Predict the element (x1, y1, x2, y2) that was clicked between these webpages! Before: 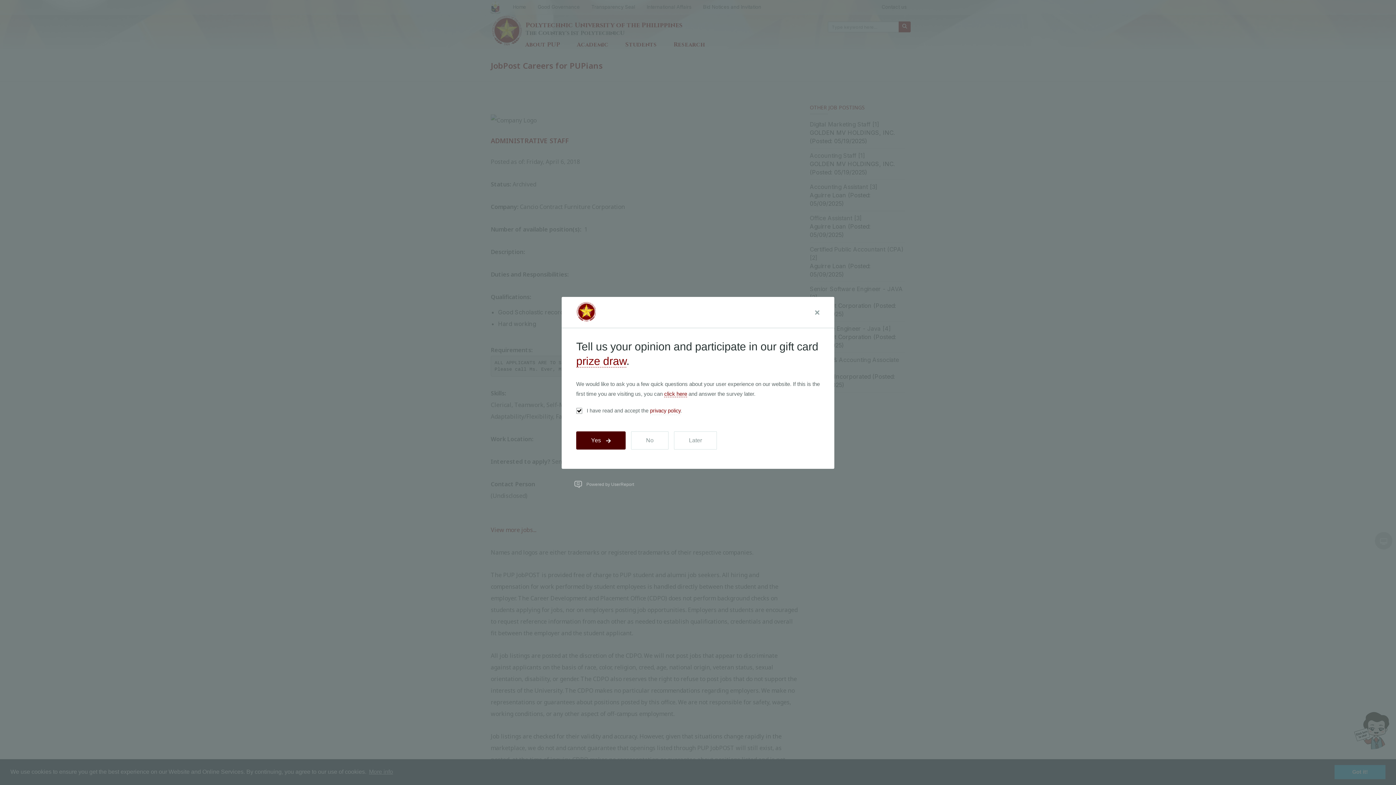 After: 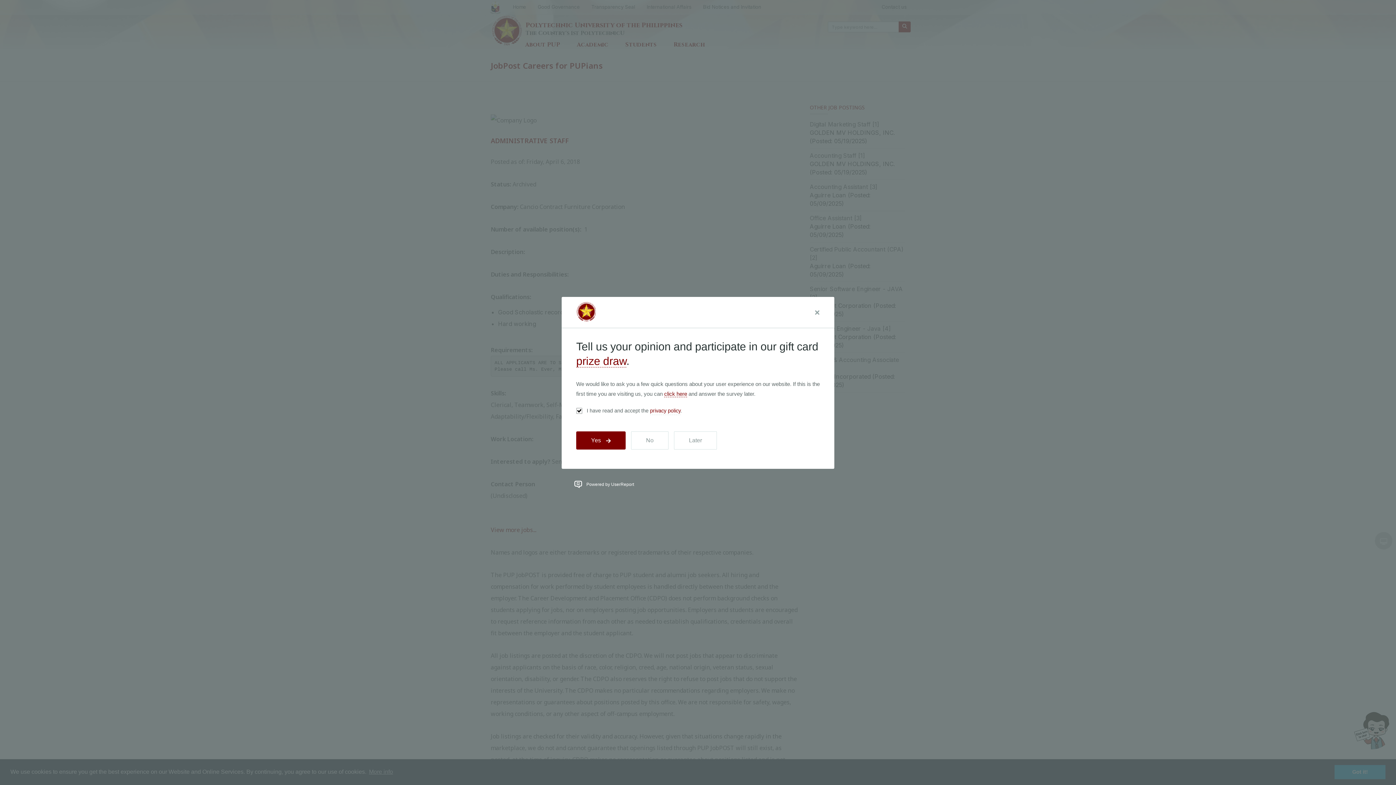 Action: bbox: (586, 482, 634, 487) label: Powered by UserReport